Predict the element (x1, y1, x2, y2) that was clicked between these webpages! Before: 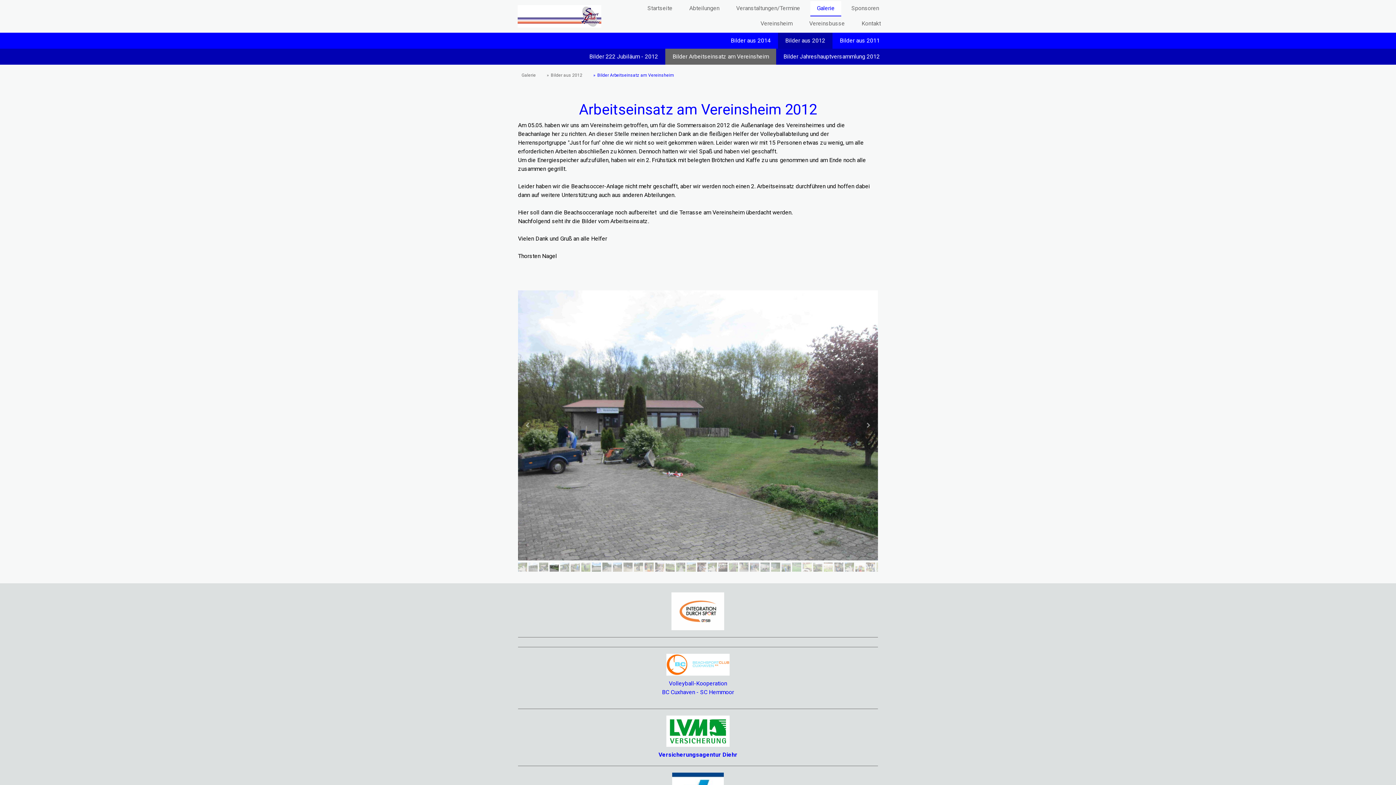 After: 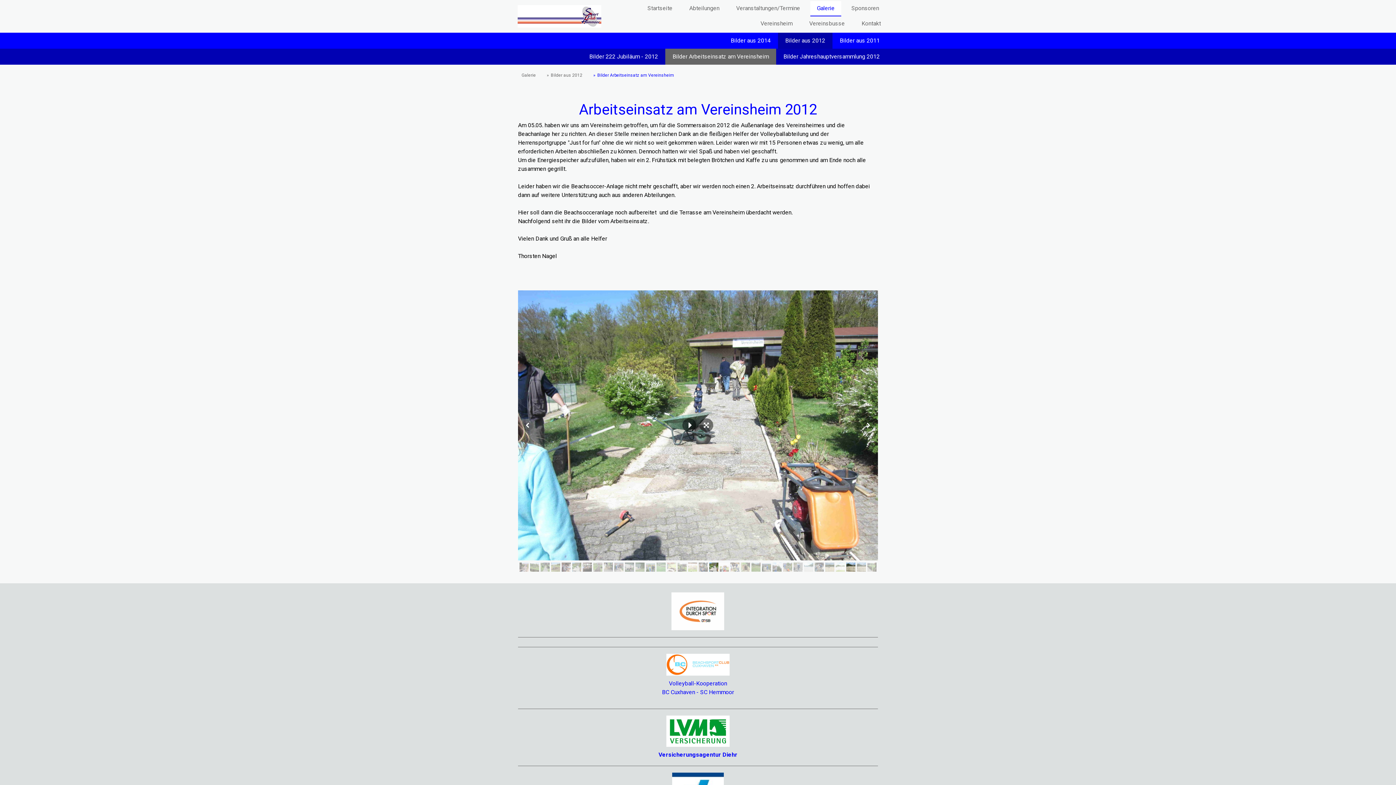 Action: bbox: (845, 562, 854, 571)